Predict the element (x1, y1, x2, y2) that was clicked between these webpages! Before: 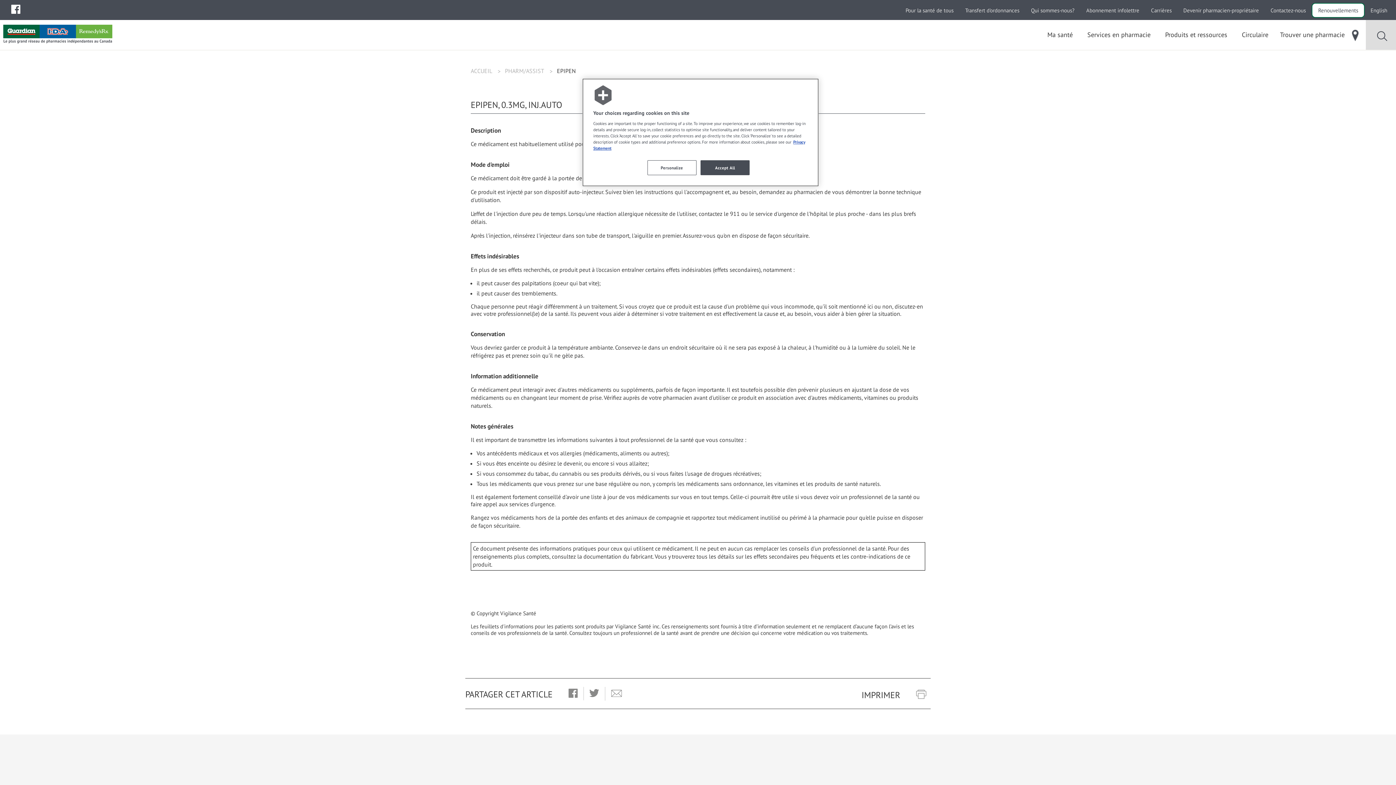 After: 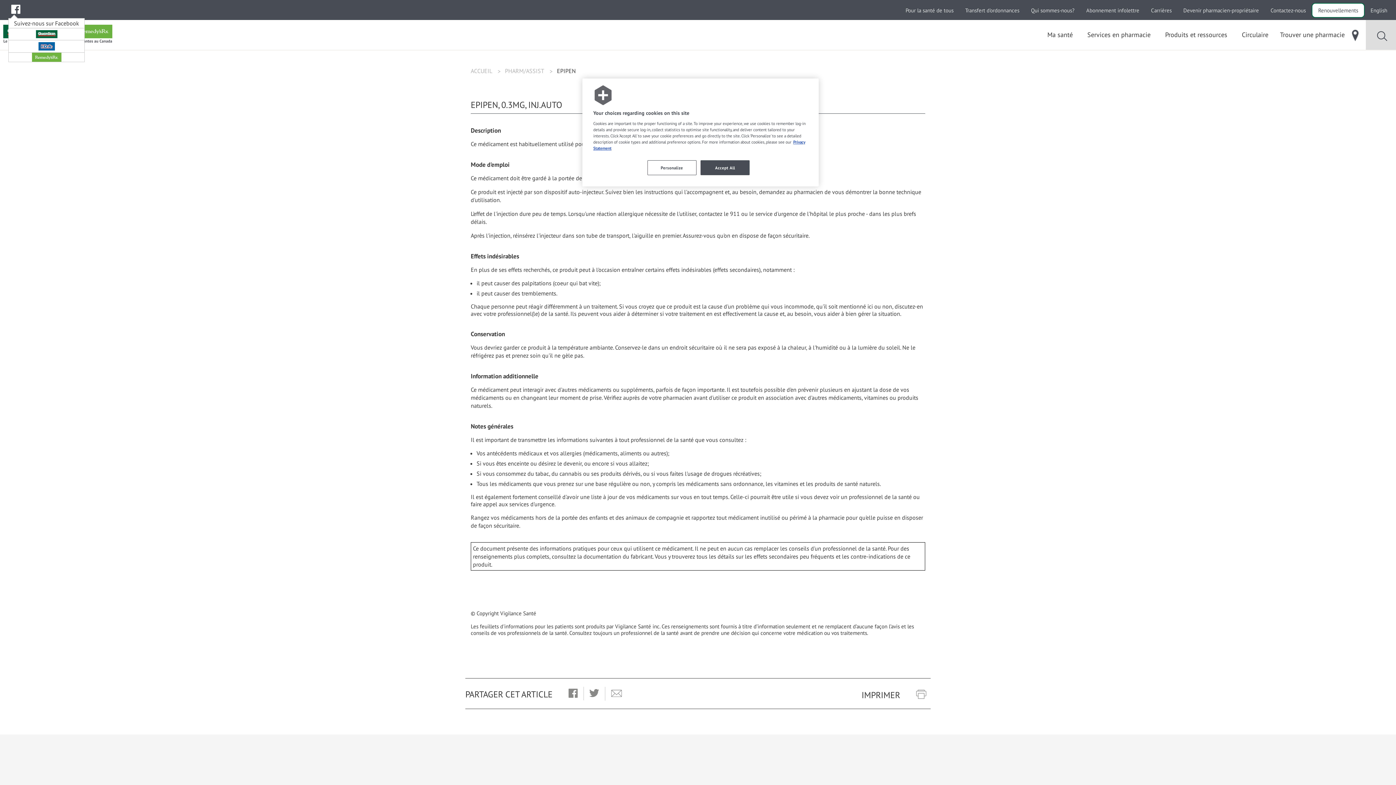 Action: bbox: (8, 4, 22, 13)